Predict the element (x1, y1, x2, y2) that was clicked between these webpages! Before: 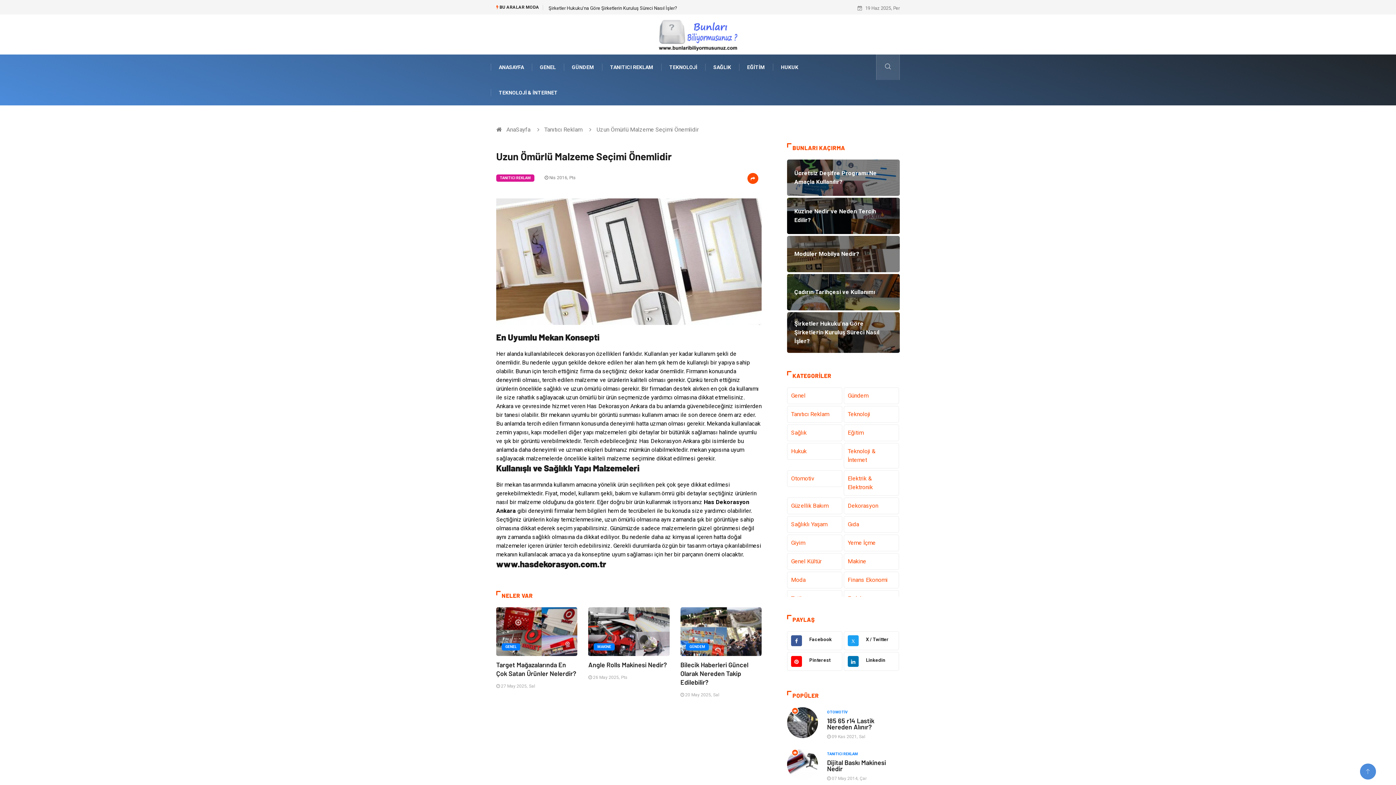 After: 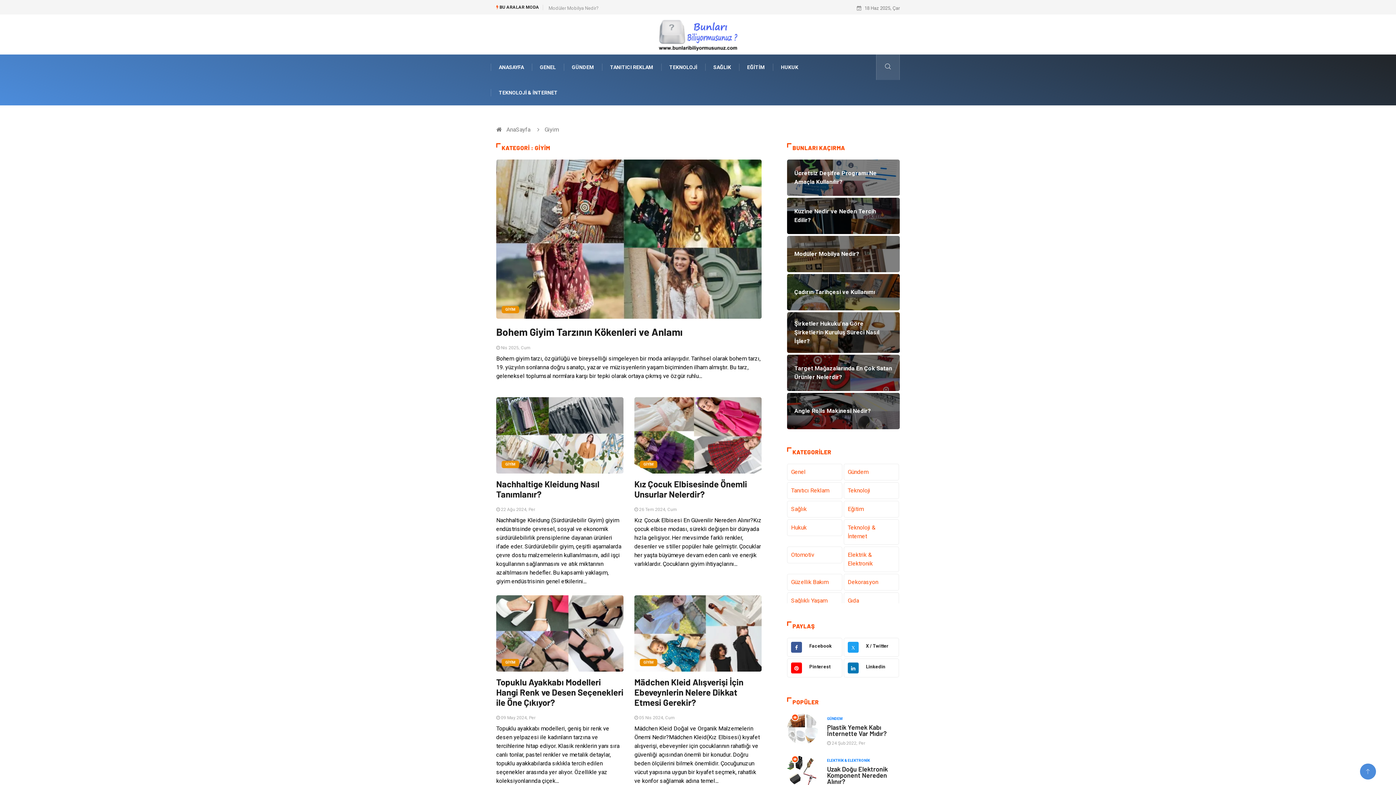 Action: bbox: (787, 534, 842, 551) label: Giyim